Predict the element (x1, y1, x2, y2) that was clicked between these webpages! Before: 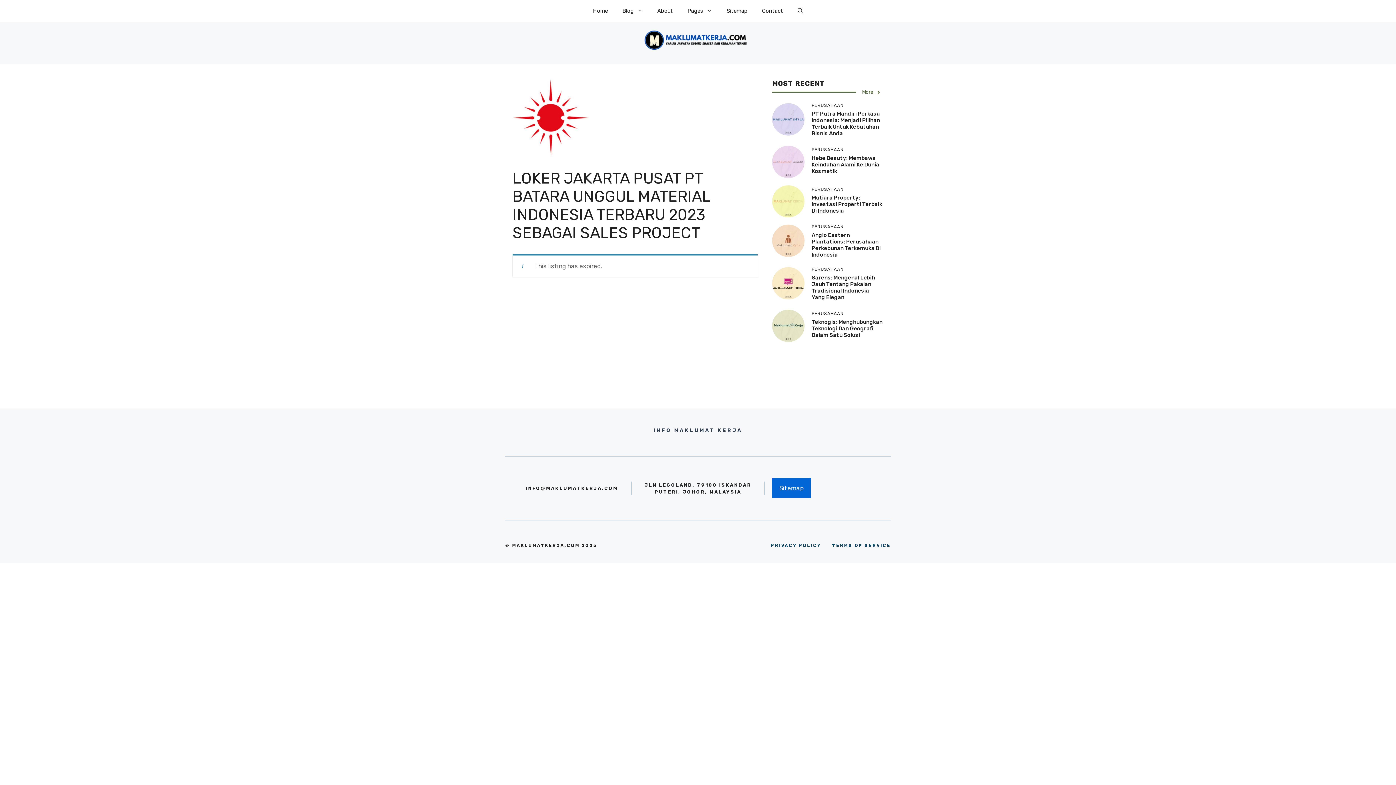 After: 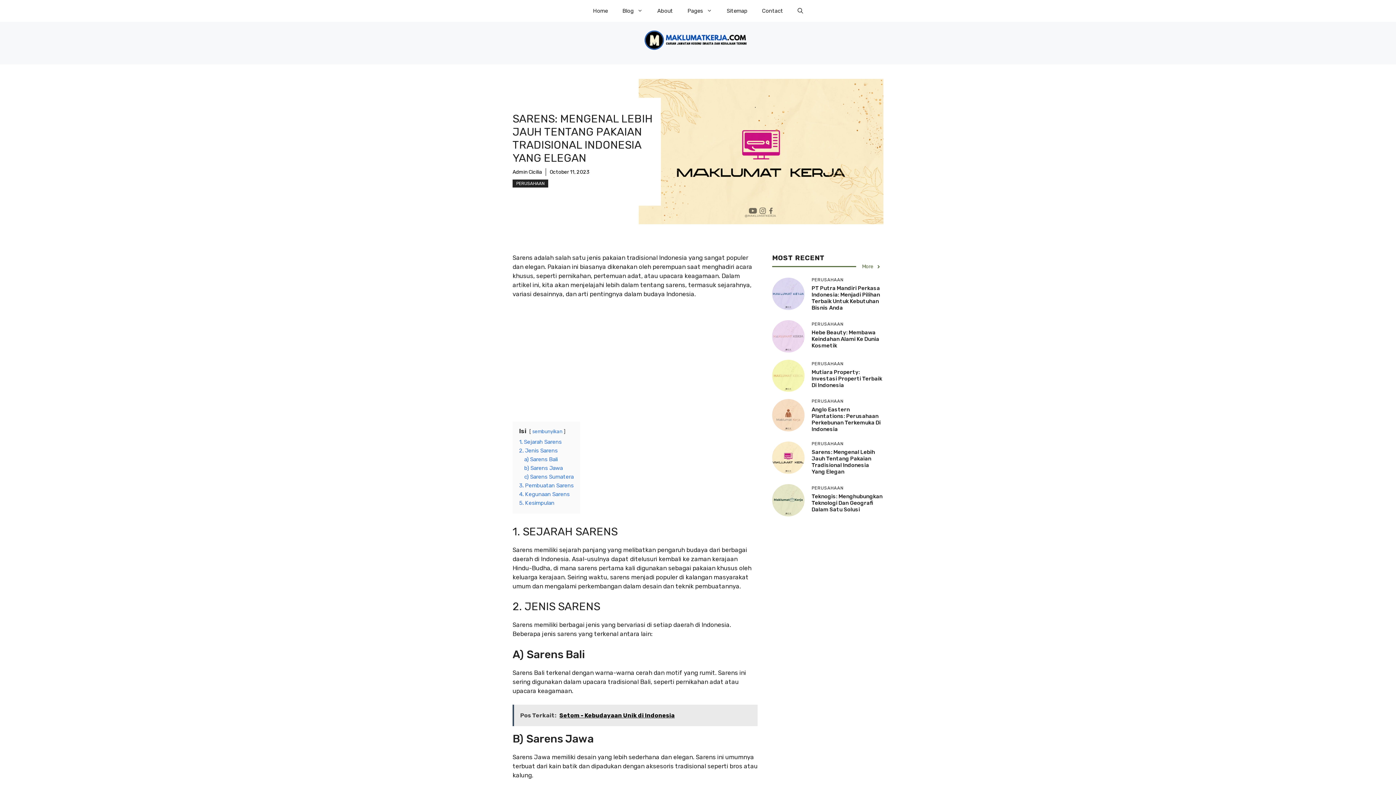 Action: bbox: (811, 274, 875, 300) label: Sarens: Mengenal Lebih Jauh Tentang Pakaian Tradisional Indonesia Yang Elegan